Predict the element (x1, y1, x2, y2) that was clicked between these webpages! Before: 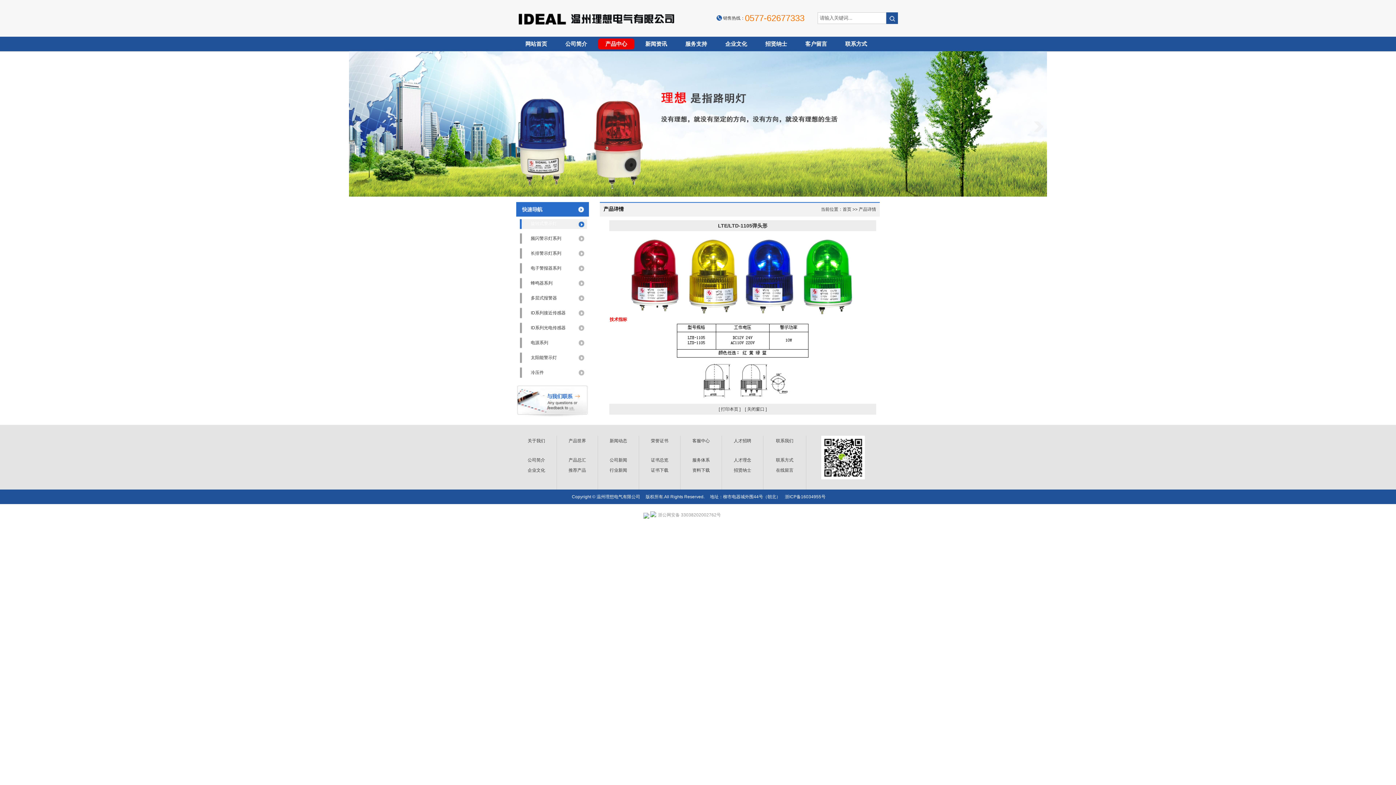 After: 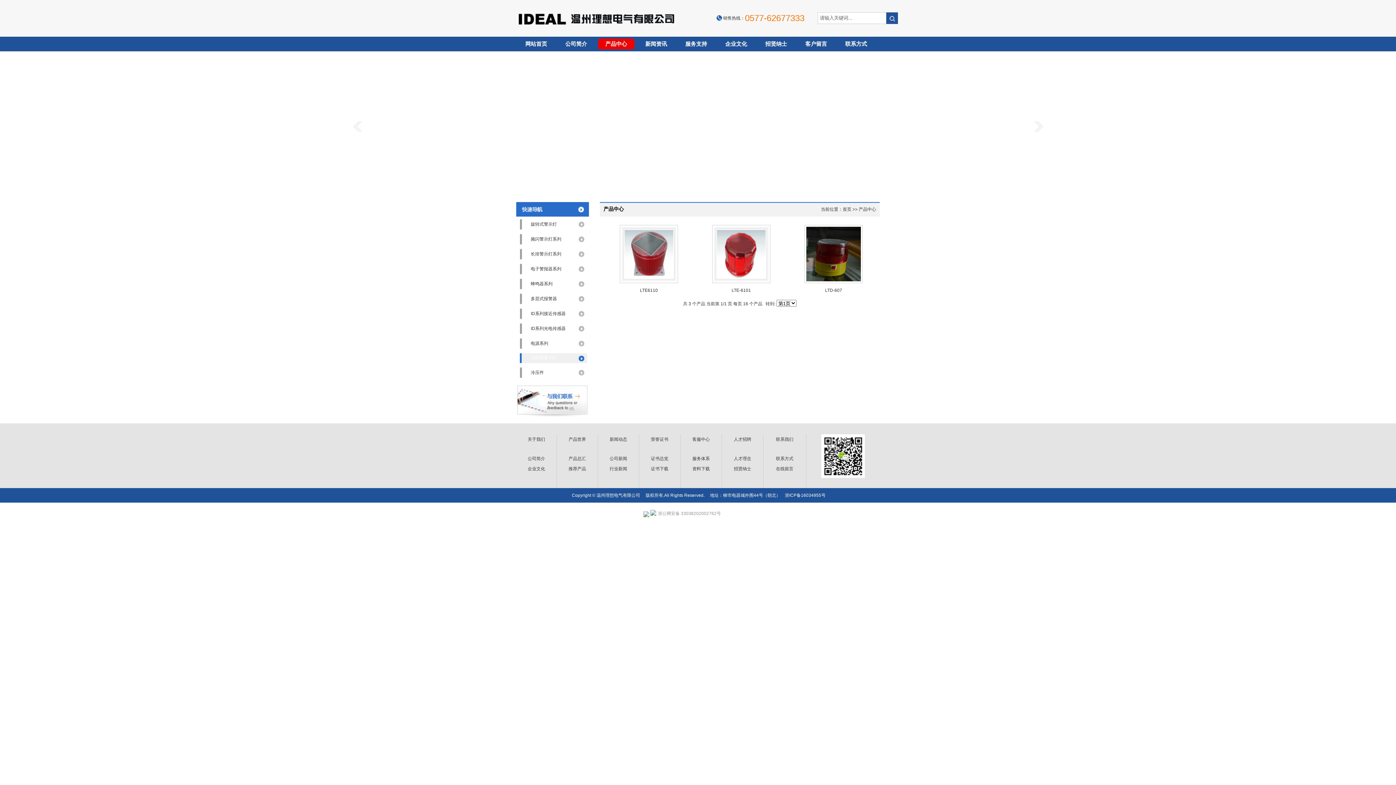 Action: label: 太阳能警示灯 bbox: (520, 352, 587, 363)